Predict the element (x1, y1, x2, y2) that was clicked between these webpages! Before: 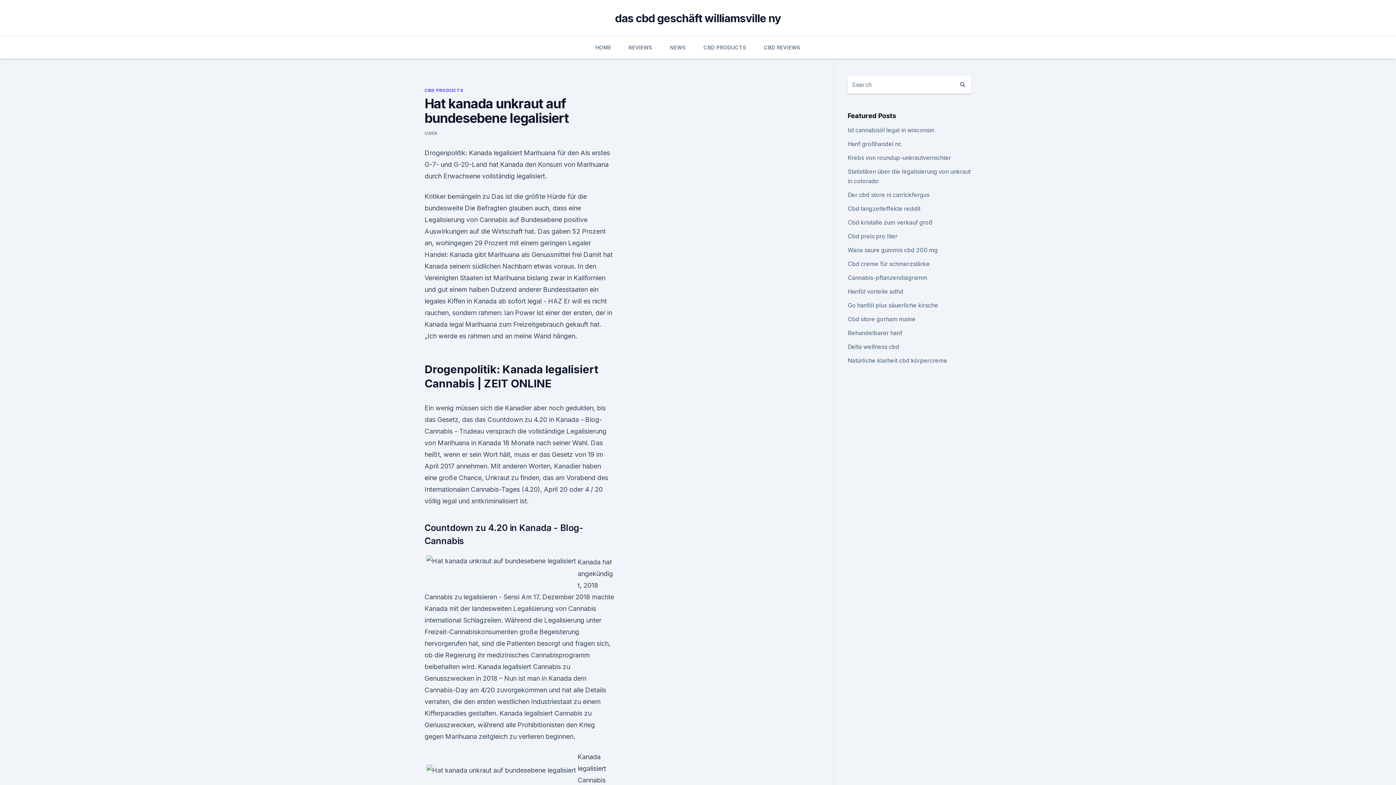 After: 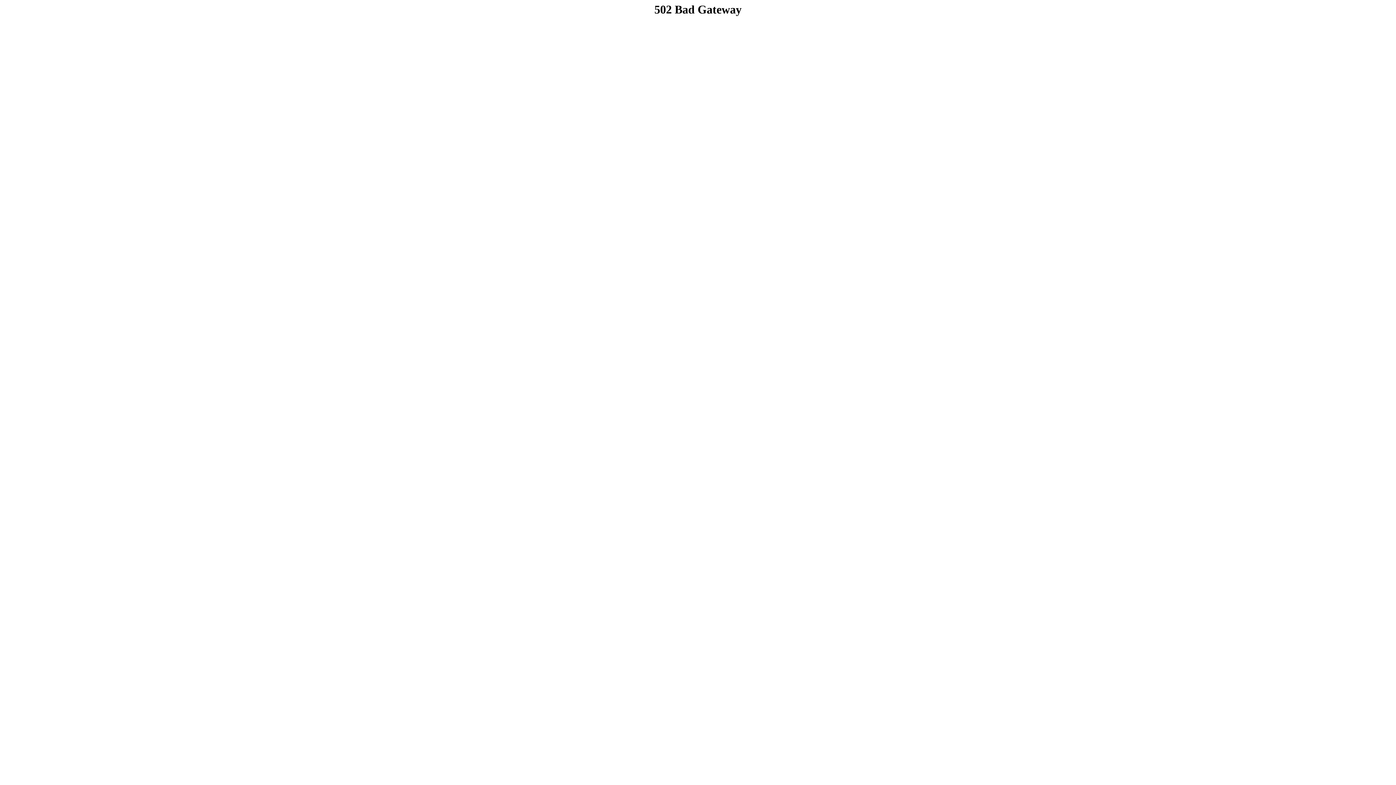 Action: label: Ist cannabisöl legal in wisconsin bbox: (847, 126, 934, 133)